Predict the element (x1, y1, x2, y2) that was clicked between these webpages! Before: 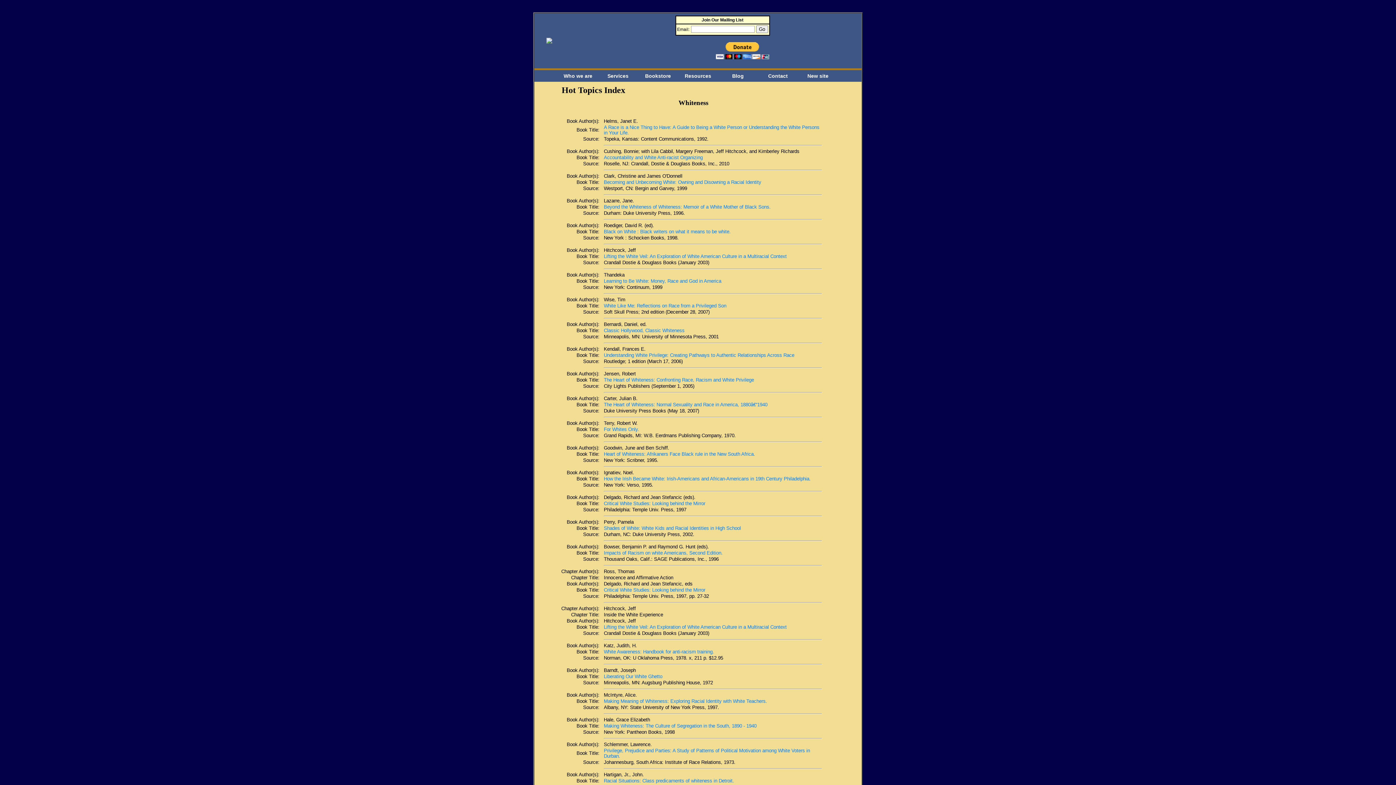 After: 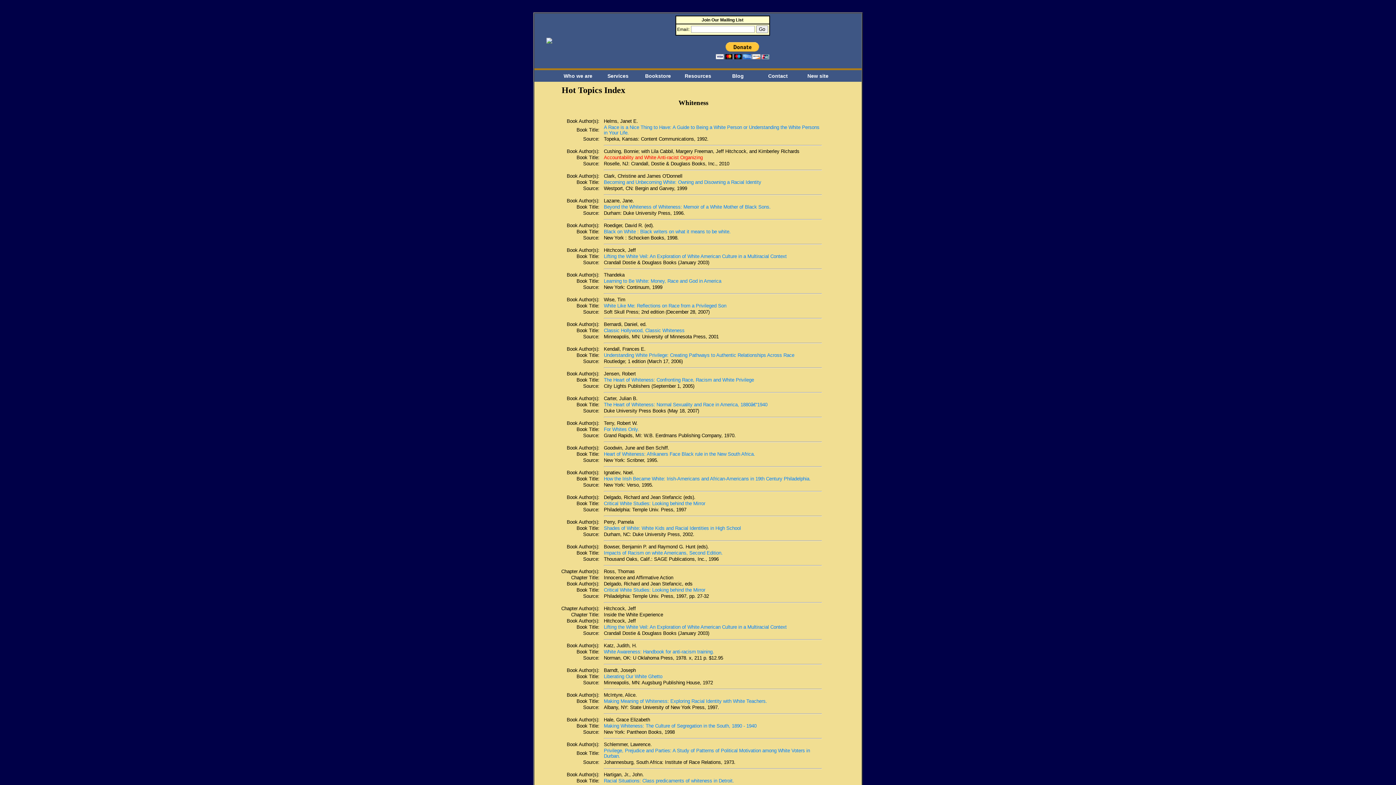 Action: bbox: (604, 154, 702, 160) label: Accountability and White Anti-racist Organizing